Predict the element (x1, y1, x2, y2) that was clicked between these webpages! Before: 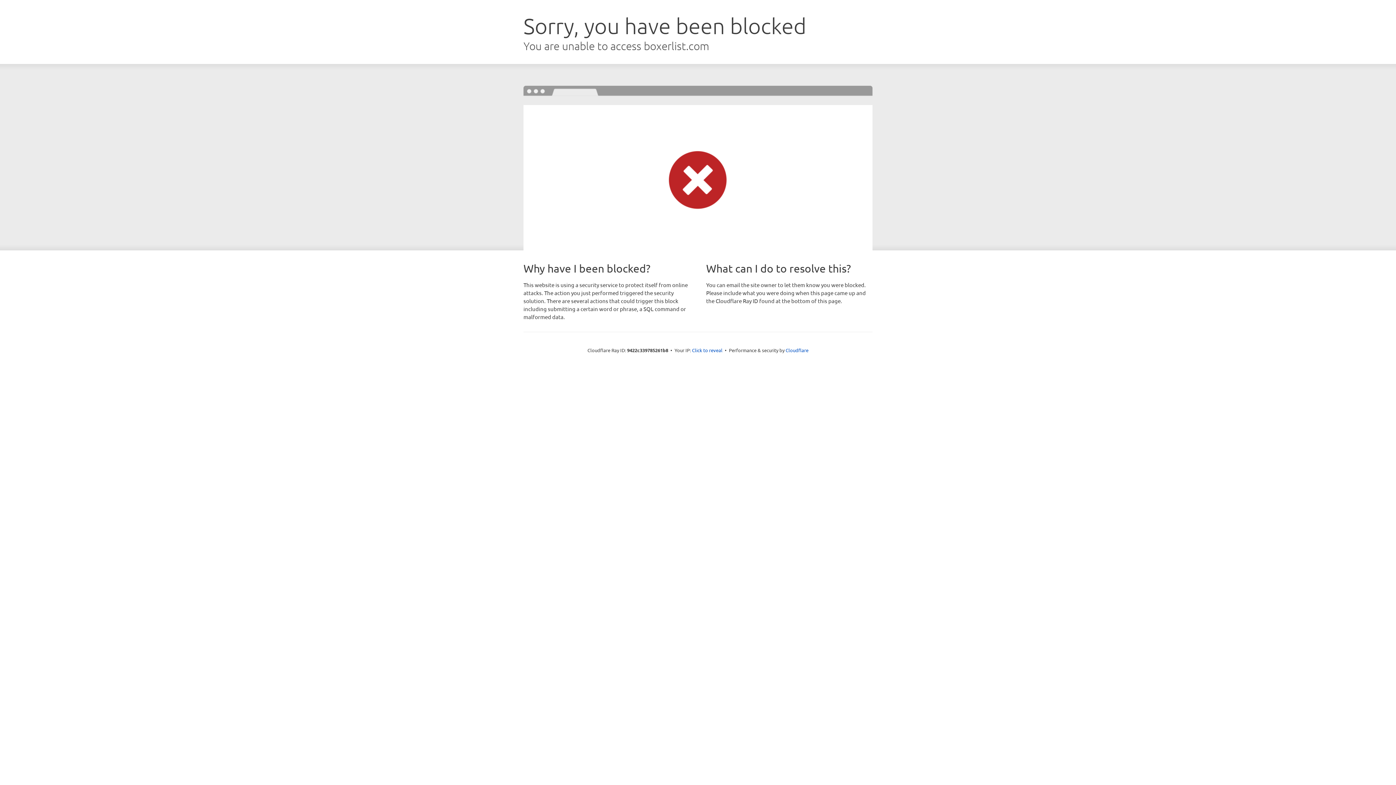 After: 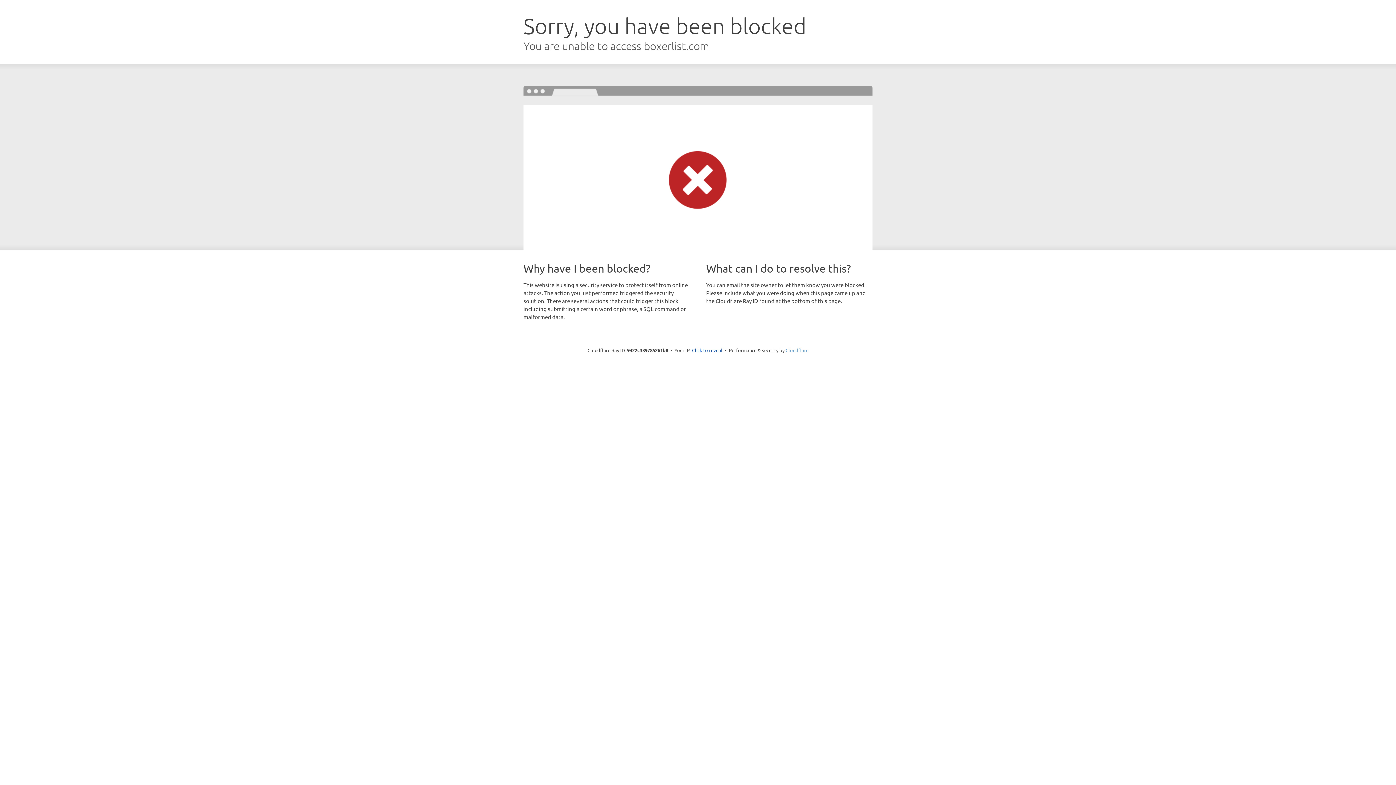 Action: bbox: (785, 347, 808, 353) label: Cloudflare